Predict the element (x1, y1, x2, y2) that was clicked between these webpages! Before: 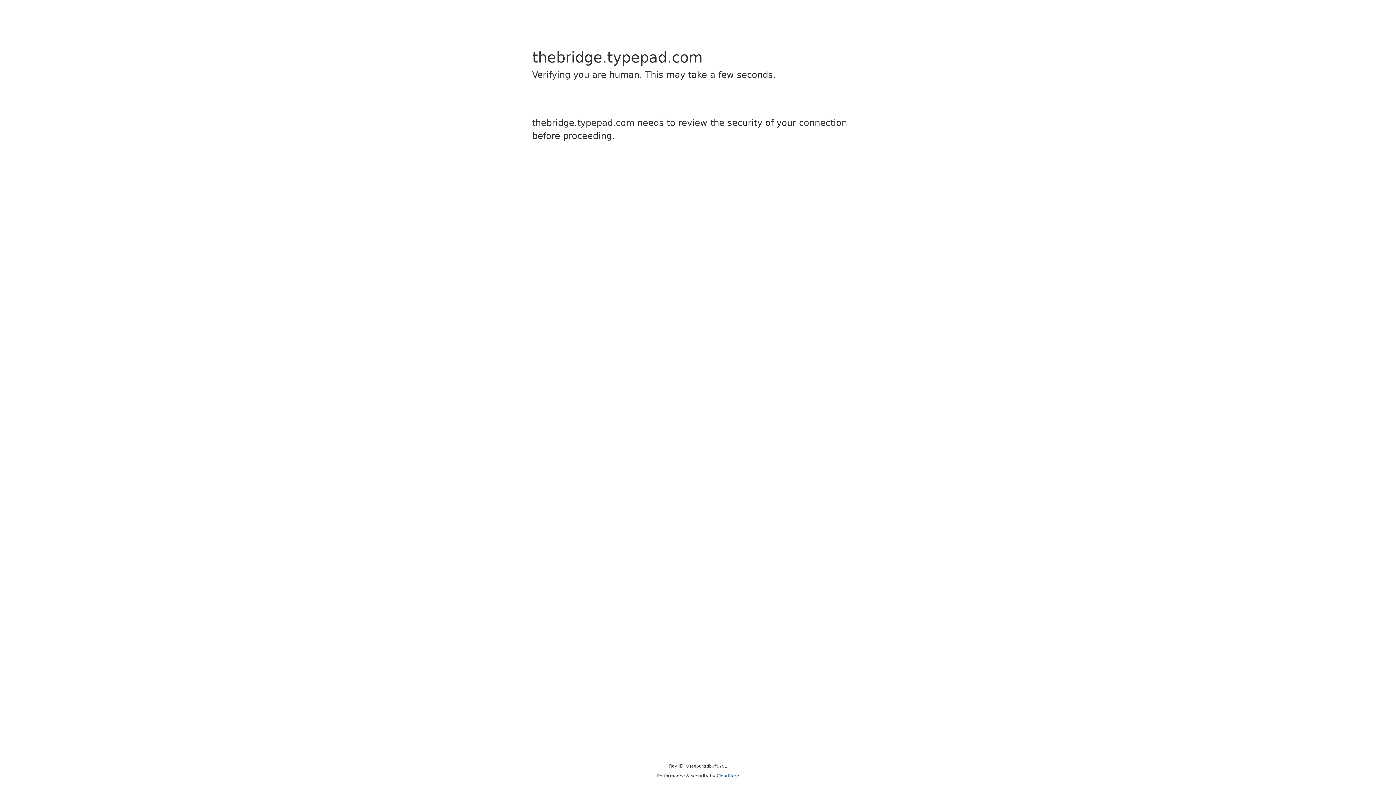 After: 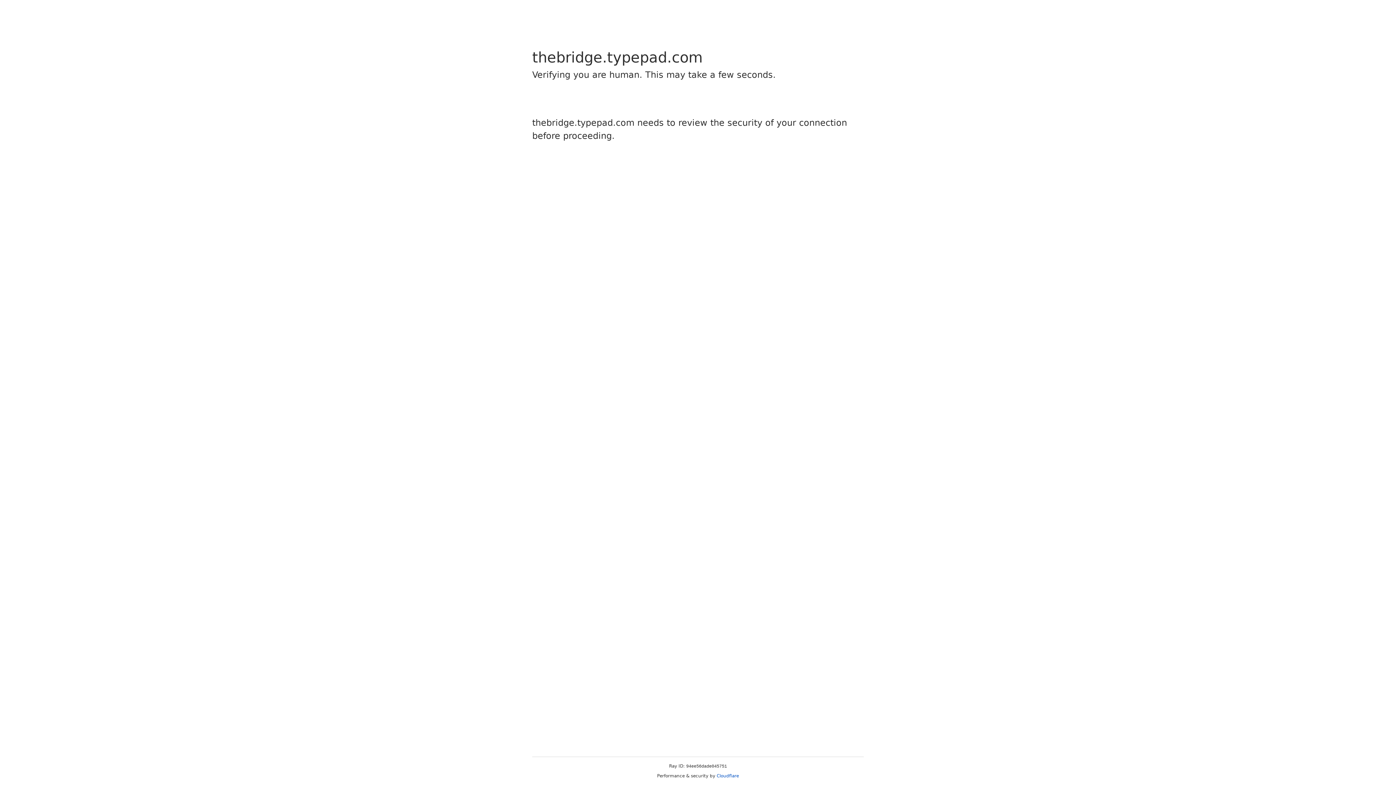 Action: bbox: (716, 773, 739, 778) label: Cloudflare